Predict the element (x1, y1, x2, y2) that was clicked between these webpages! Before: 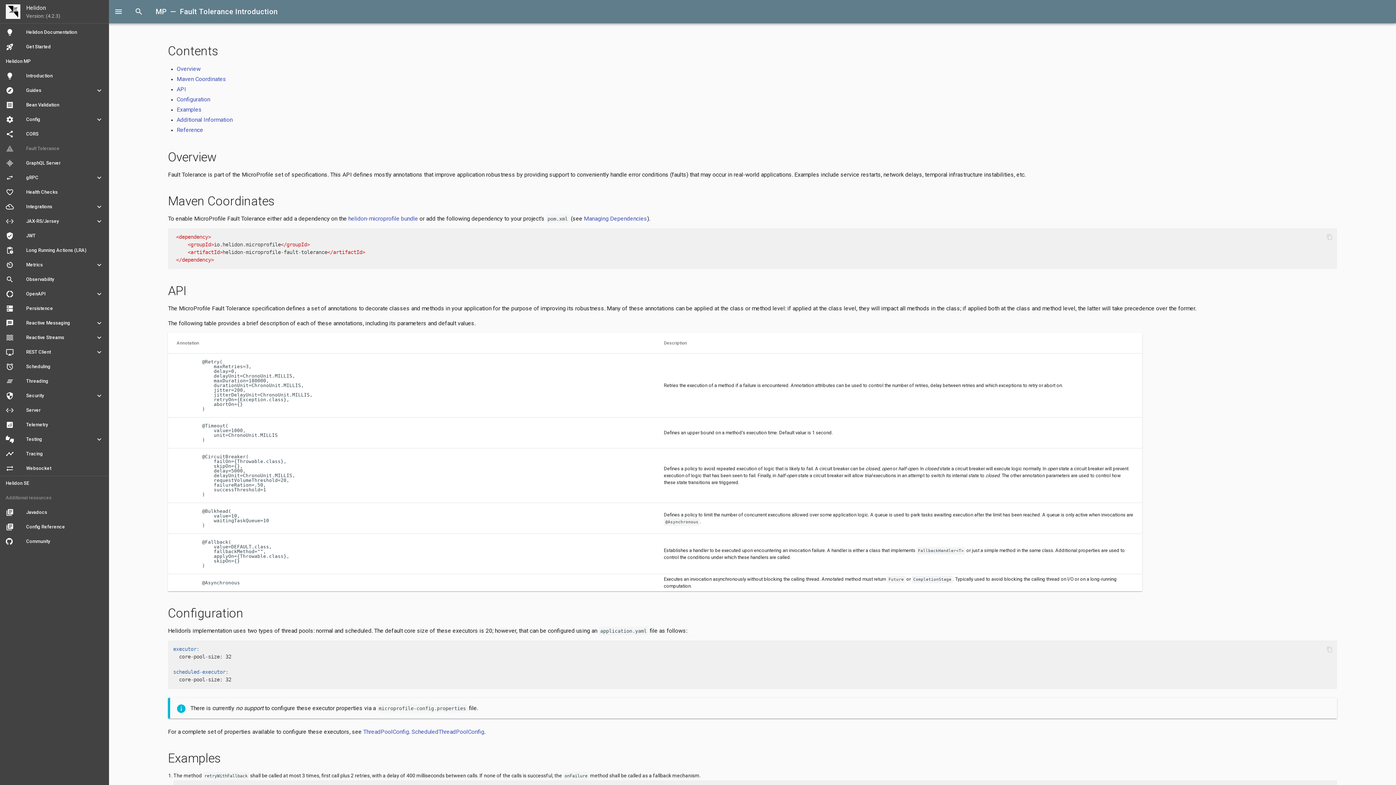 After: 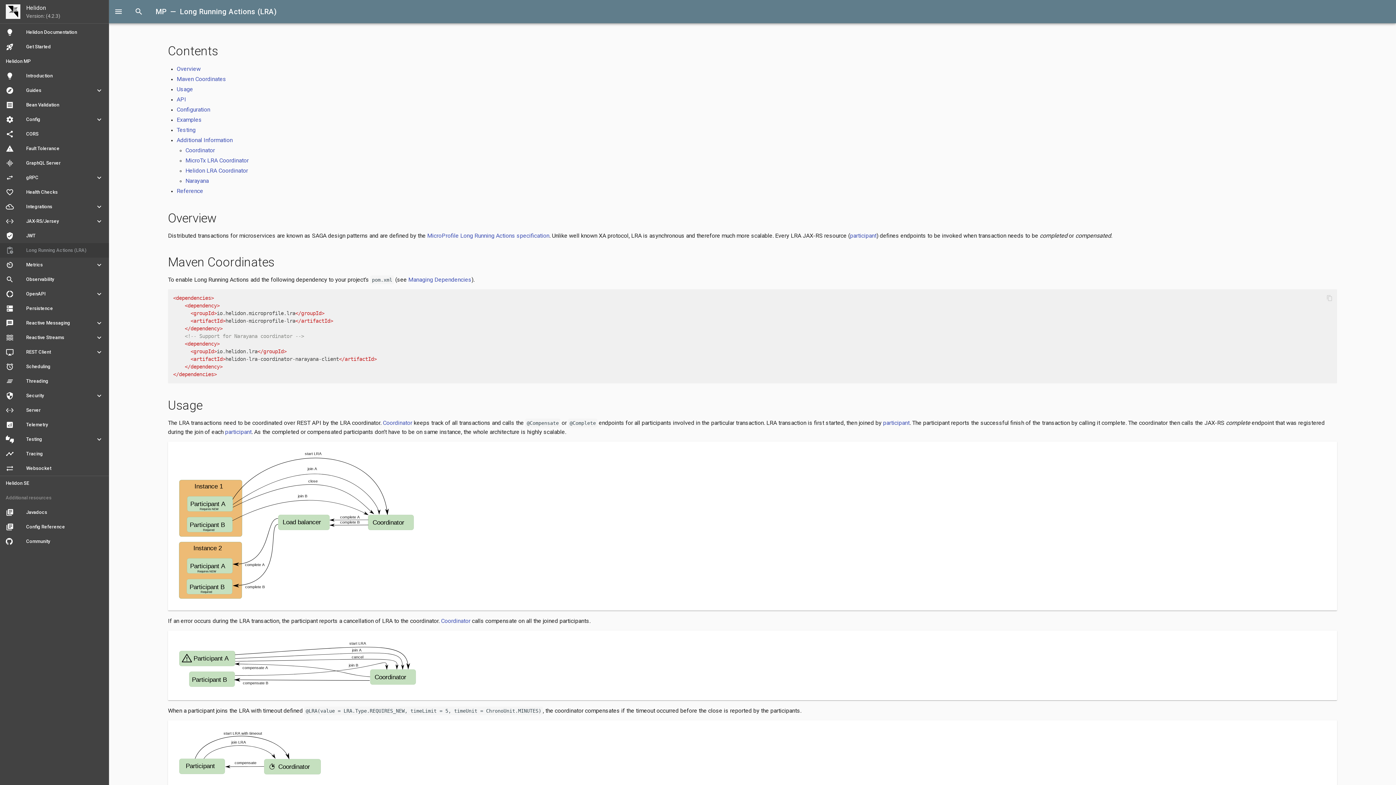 Action: label: pending_actions
Long Running Actions (LRA) bbox: (0, 243, 109, 257)